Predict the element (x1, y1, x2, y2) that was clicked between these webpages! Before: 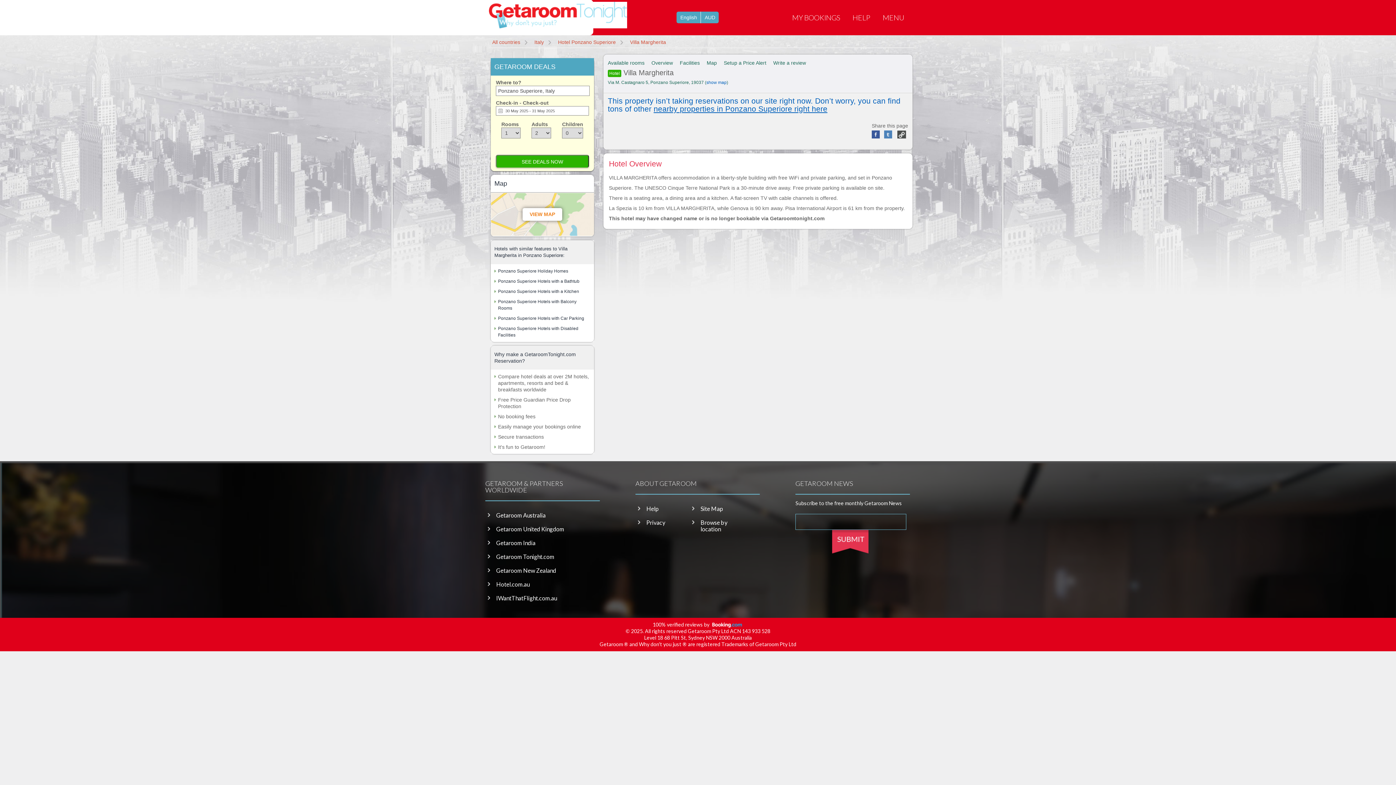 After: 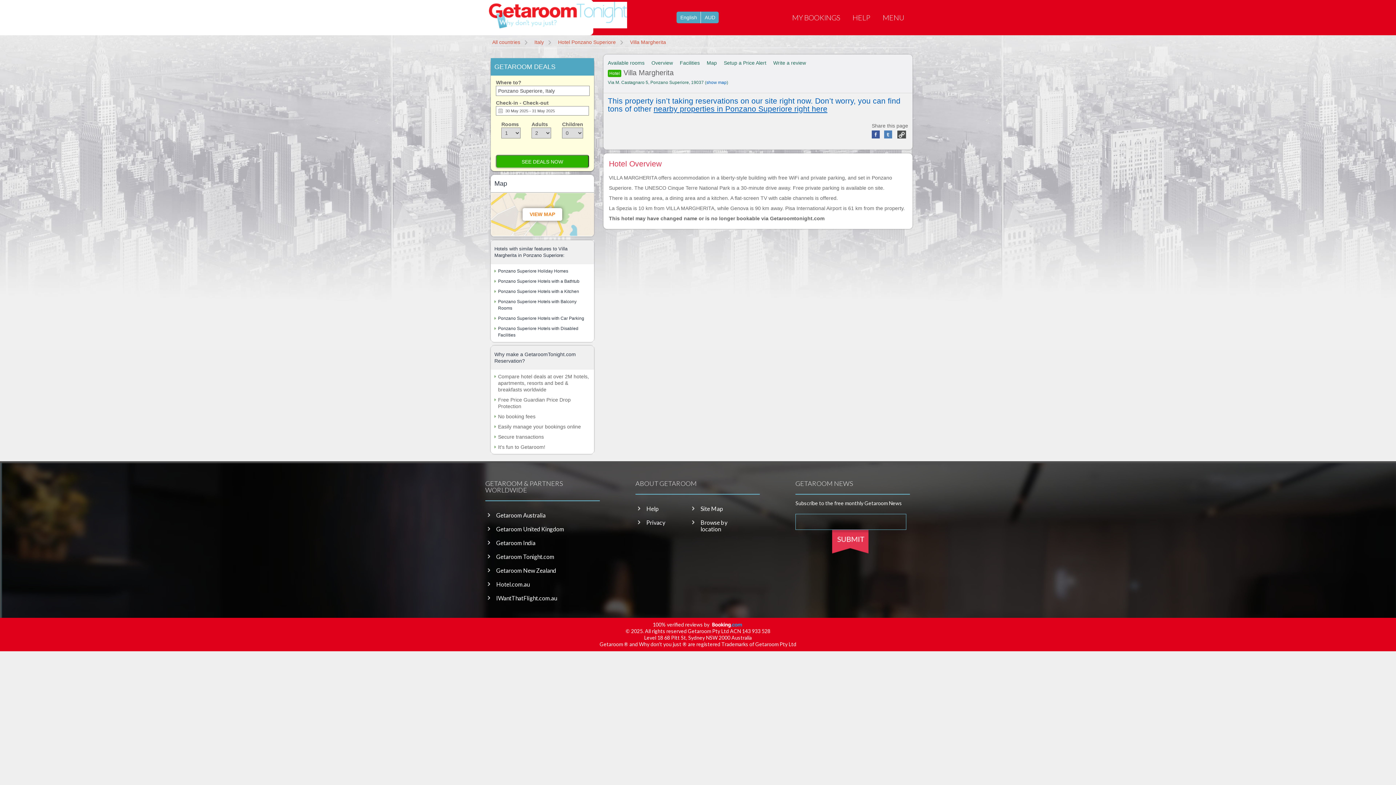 Action: label: Villa Margherita bbox: (628, 37, 673, 46)